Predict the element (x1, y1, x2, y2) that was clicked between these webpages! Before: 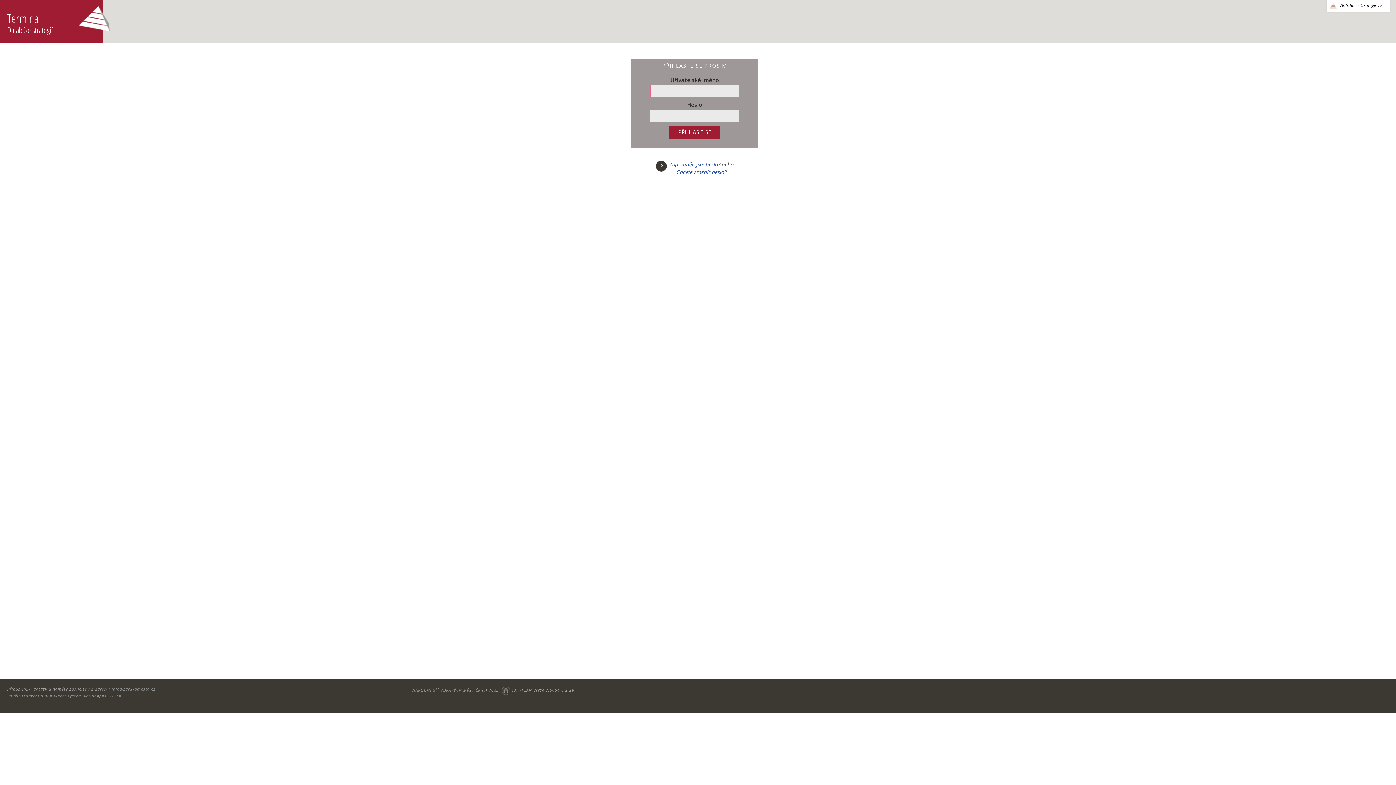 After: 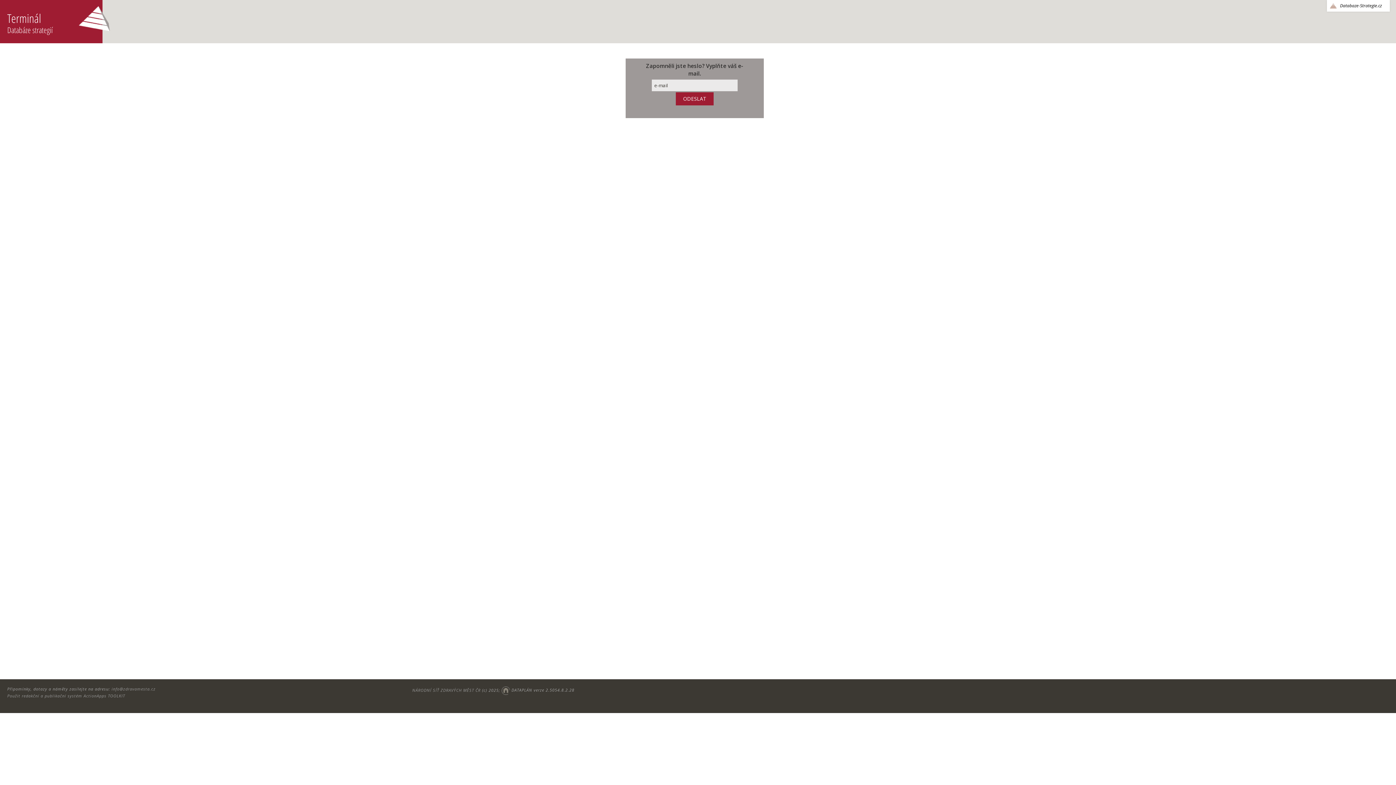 Action: bbox: (669, 160, 720, 168) label: Zapomněli jste heslo?